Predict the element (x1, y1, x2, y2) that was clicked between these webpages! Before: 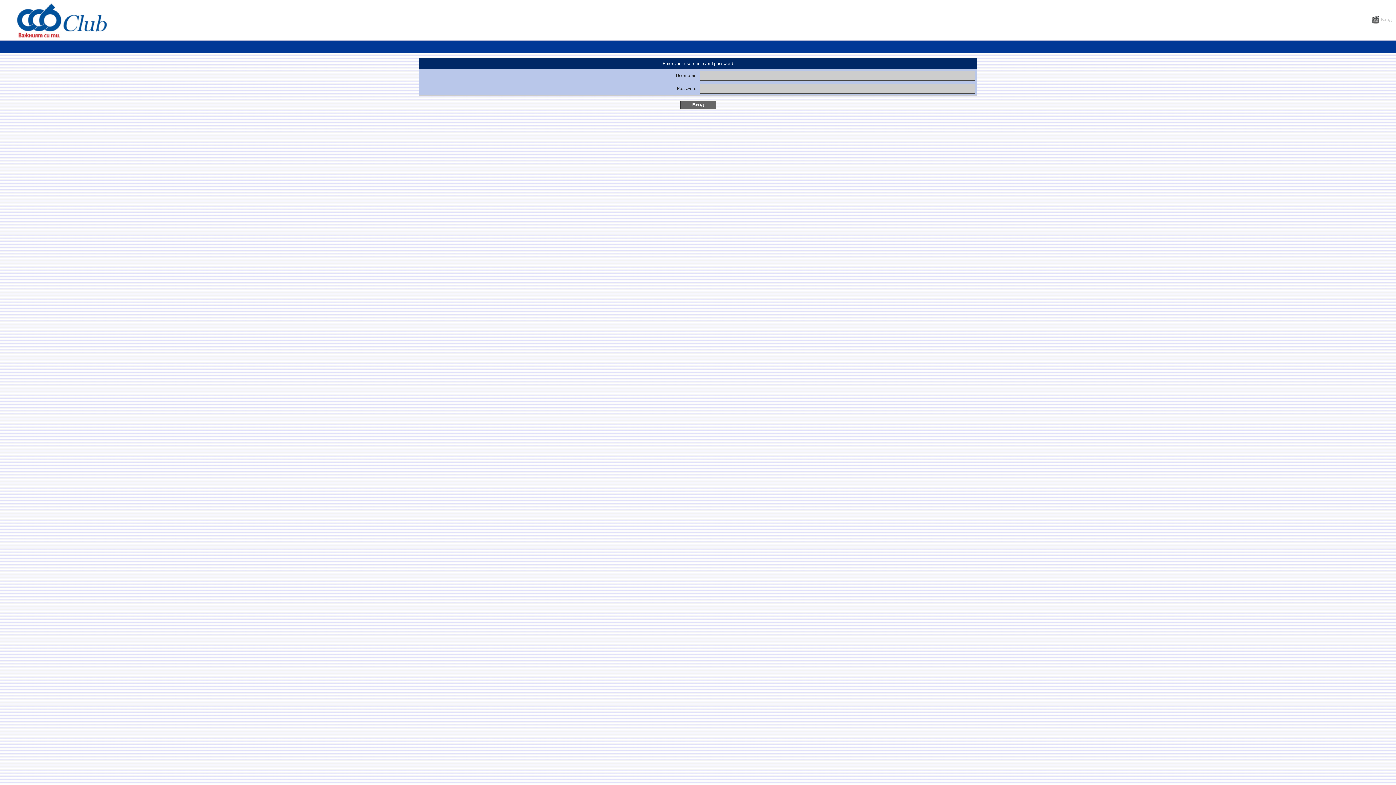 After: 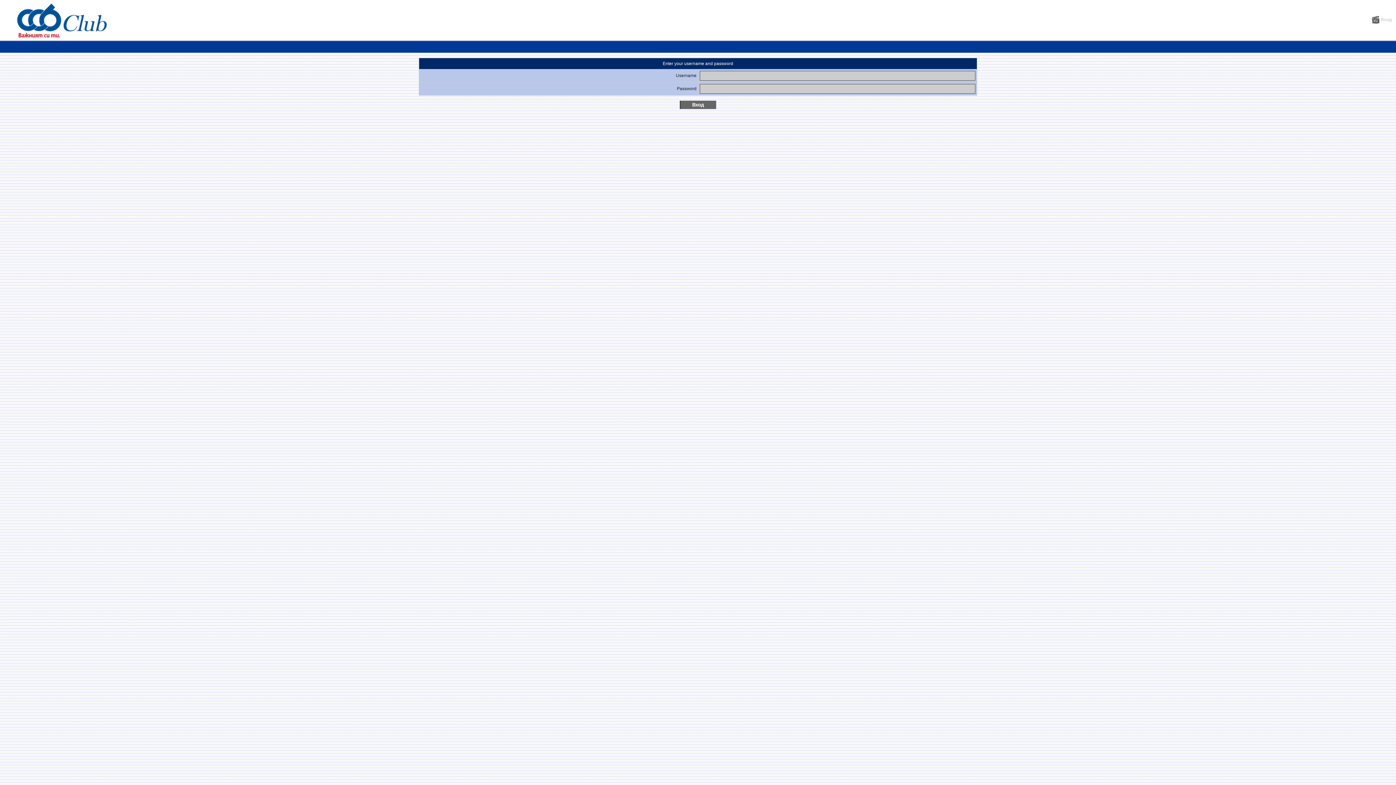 Action: bbox: (1371, 16, 1393, 22) label:  Вход